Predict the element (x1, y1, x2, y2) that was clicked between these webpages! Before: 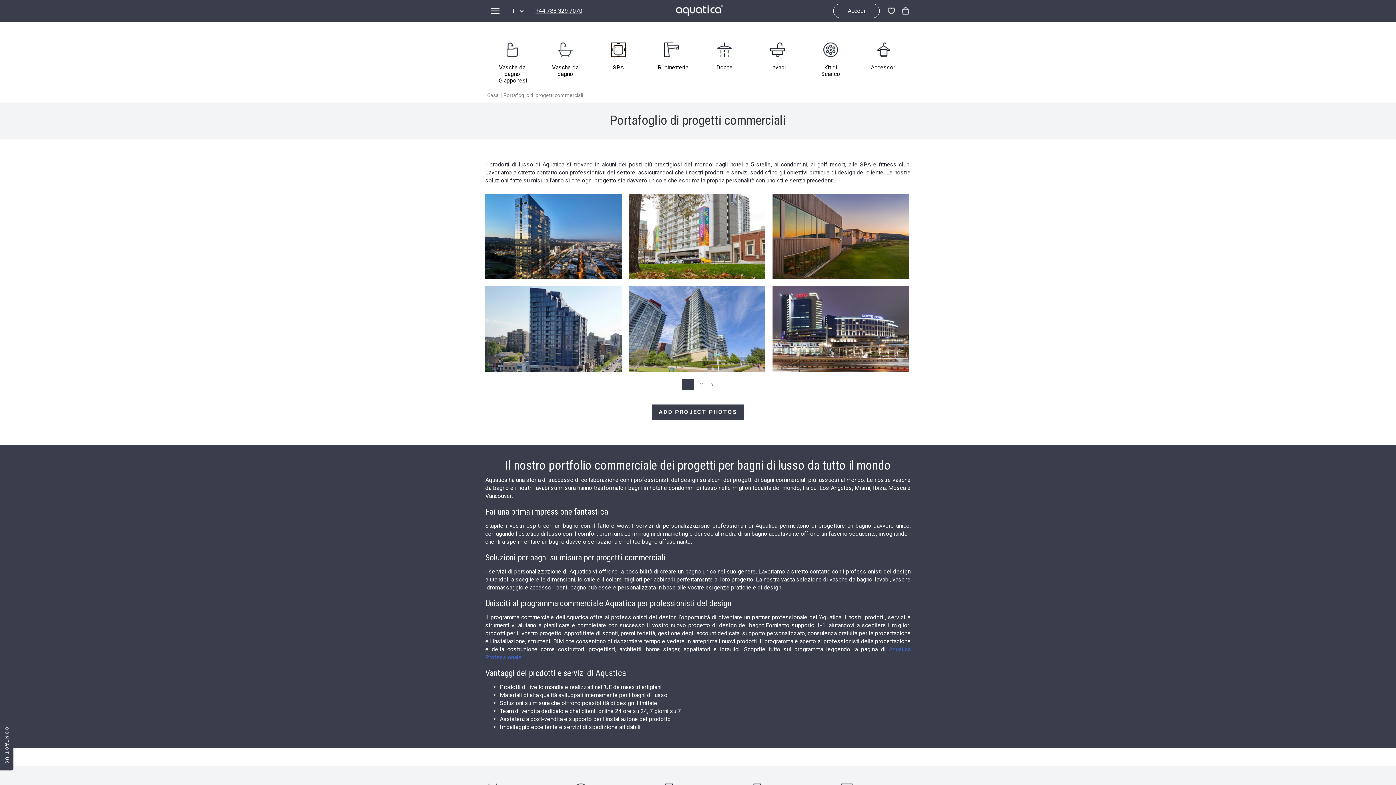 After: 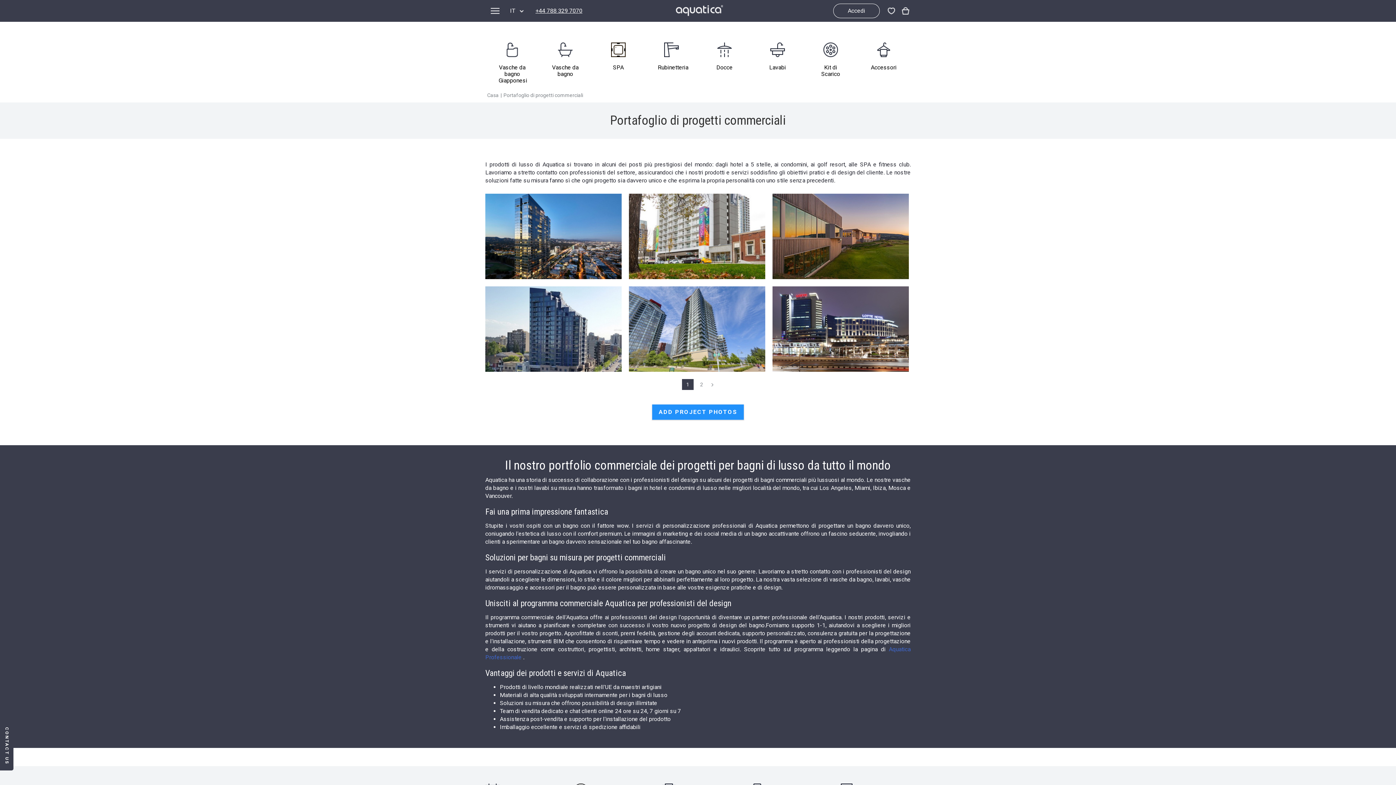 Action: bbox: (652, 404, 744, 420) label: ADD PROJECT PHOTOS